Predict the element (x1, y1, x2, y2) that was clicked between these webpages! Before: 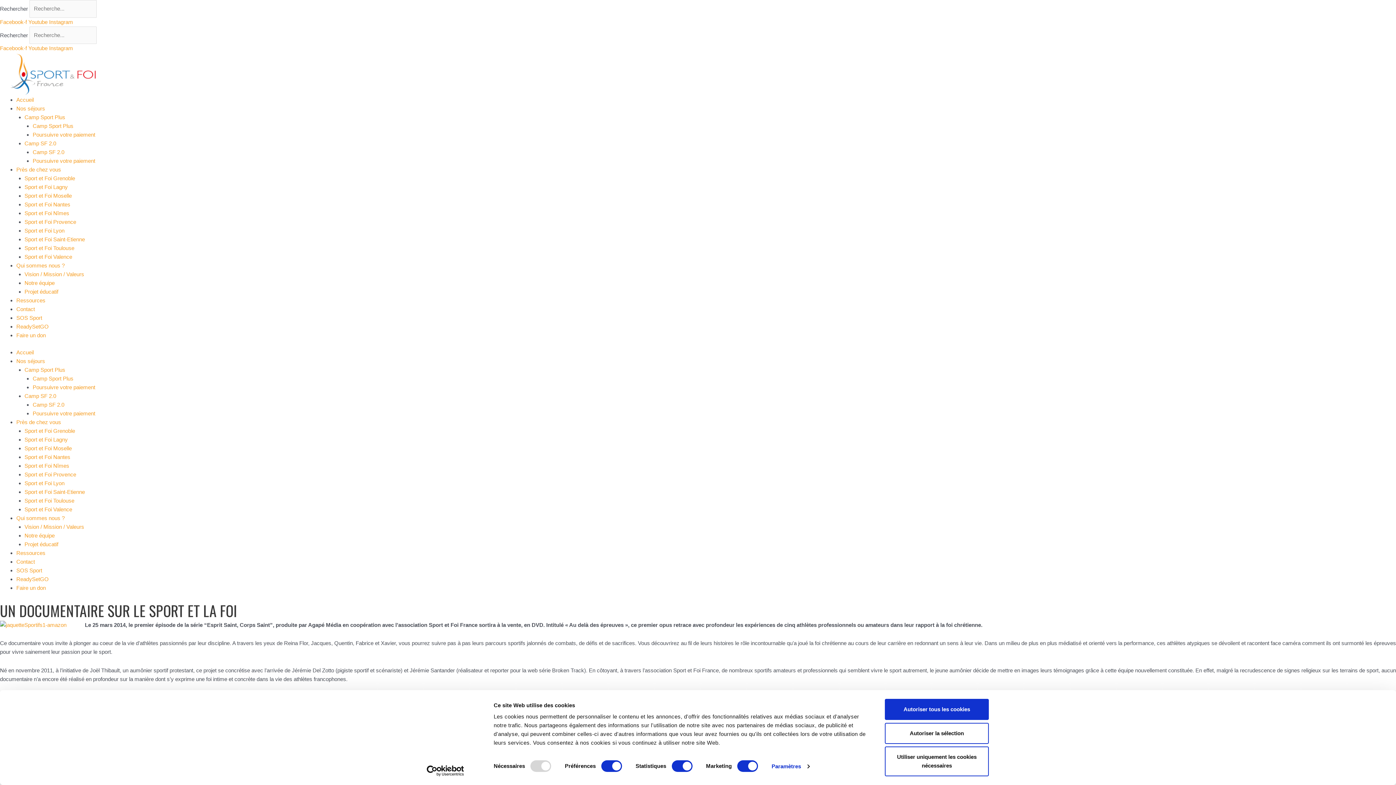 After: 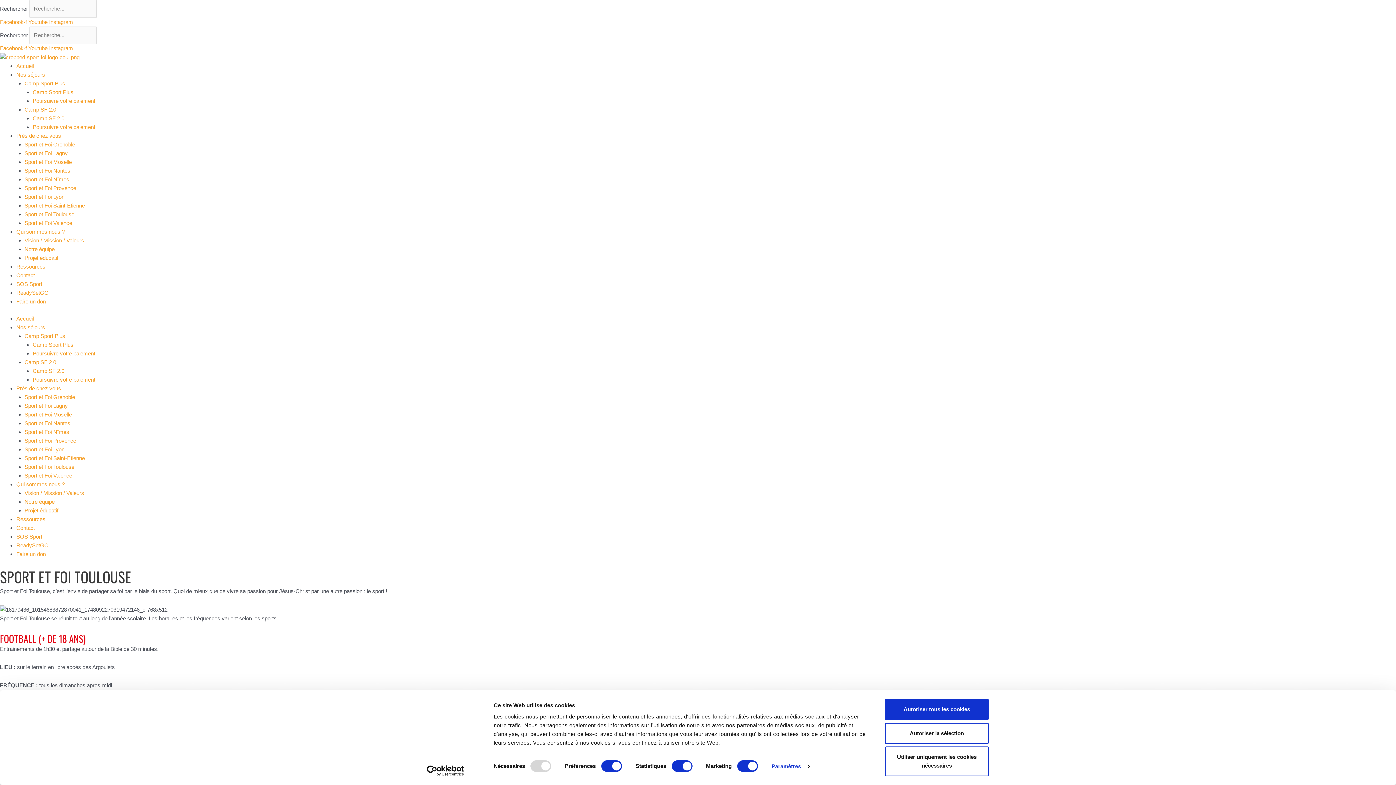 Action: label: Sport et Foi Toulouse bbox: (24, 245, 74, 251)